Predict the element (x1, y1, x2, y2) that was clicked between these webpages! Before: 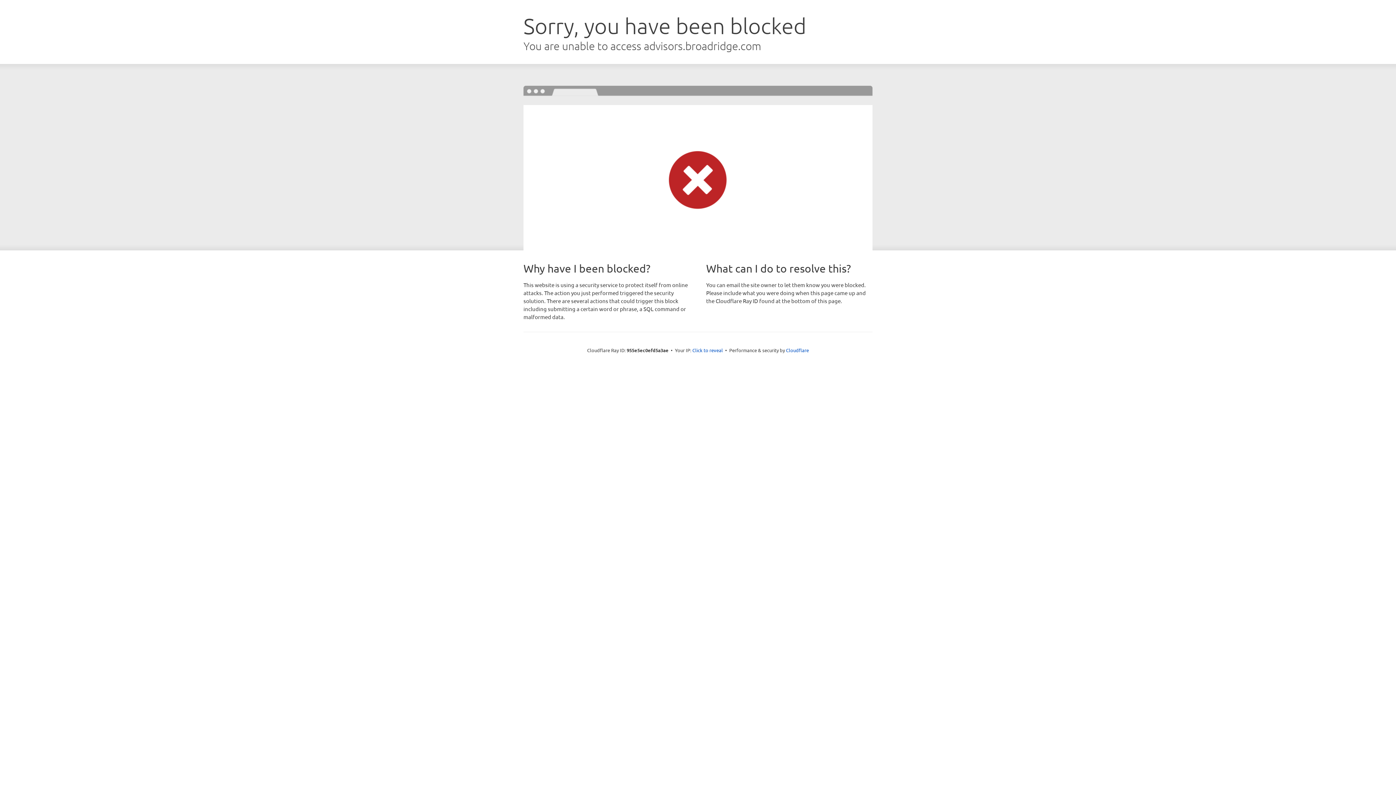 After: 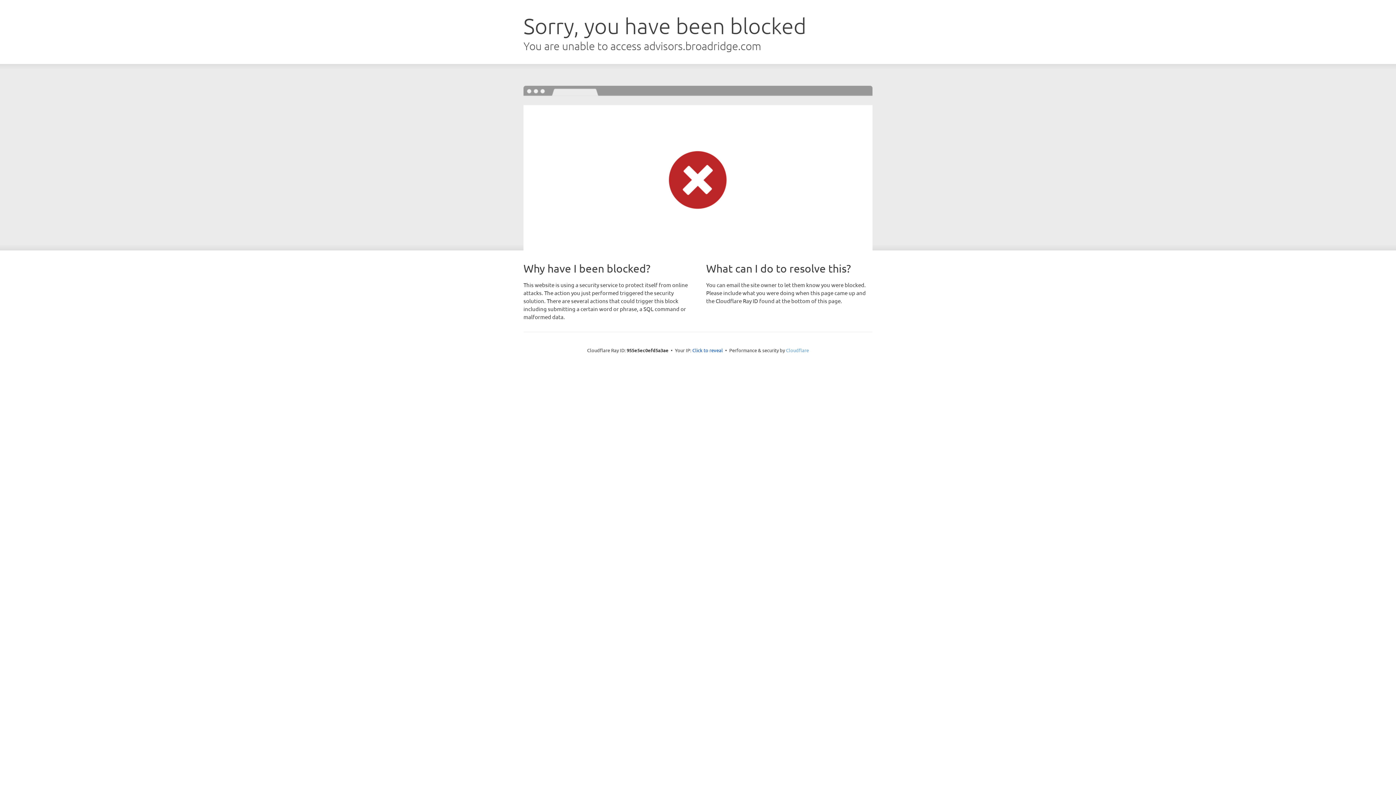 Action: bbox: (786, 347, 809, 353) label: Cloudflare